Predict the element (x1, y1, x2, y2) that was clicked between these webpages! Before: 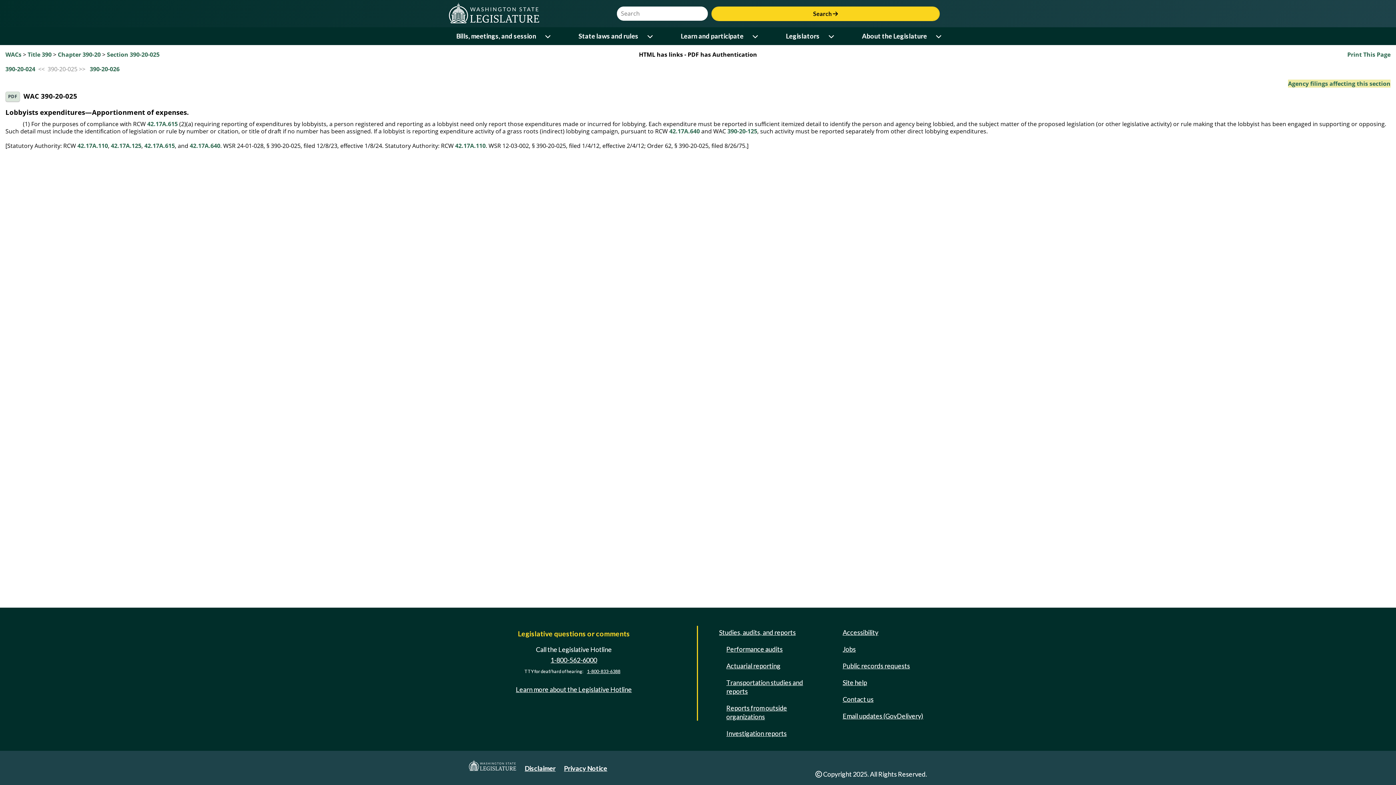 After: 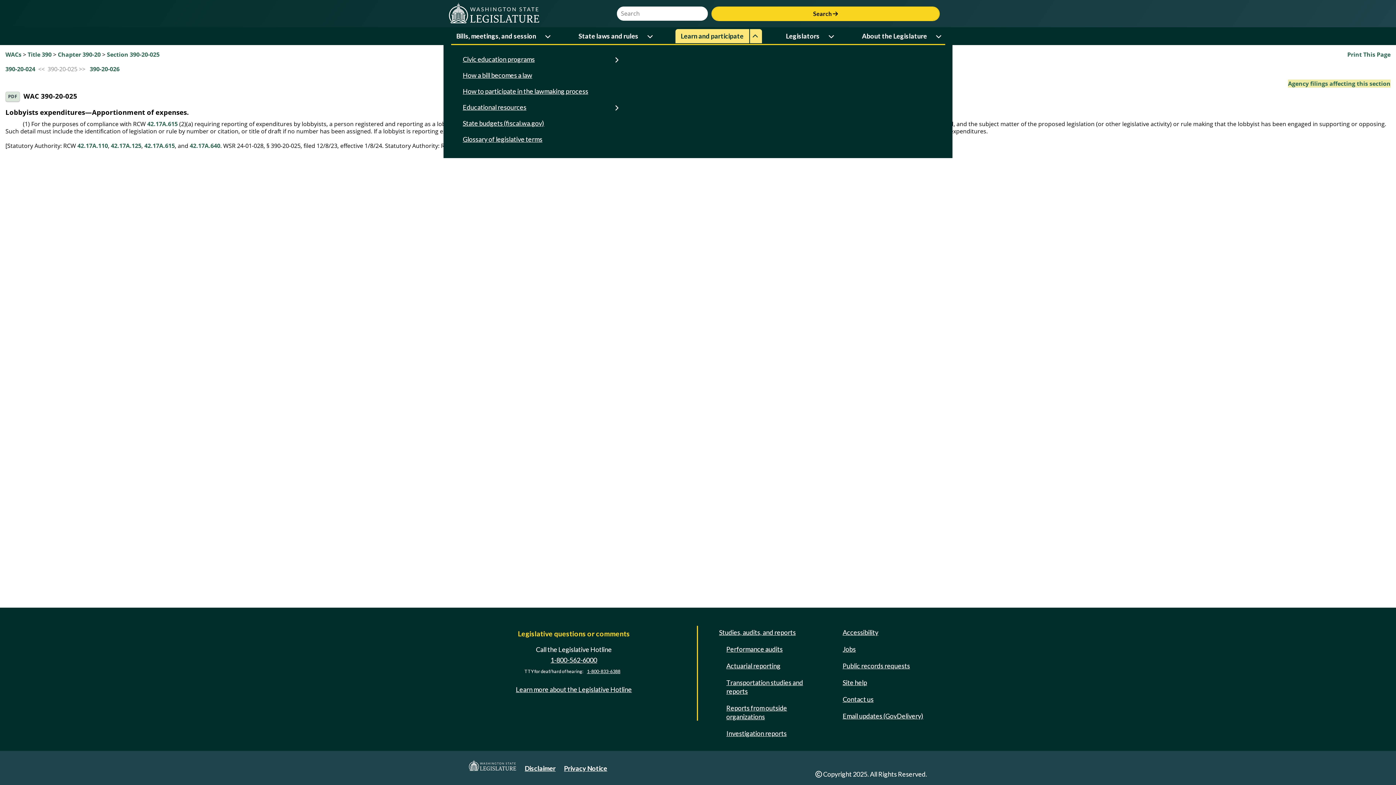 Action: label: Open or close 'Learn and participate' sub-menu bbox: (750, 29, 762, 43)